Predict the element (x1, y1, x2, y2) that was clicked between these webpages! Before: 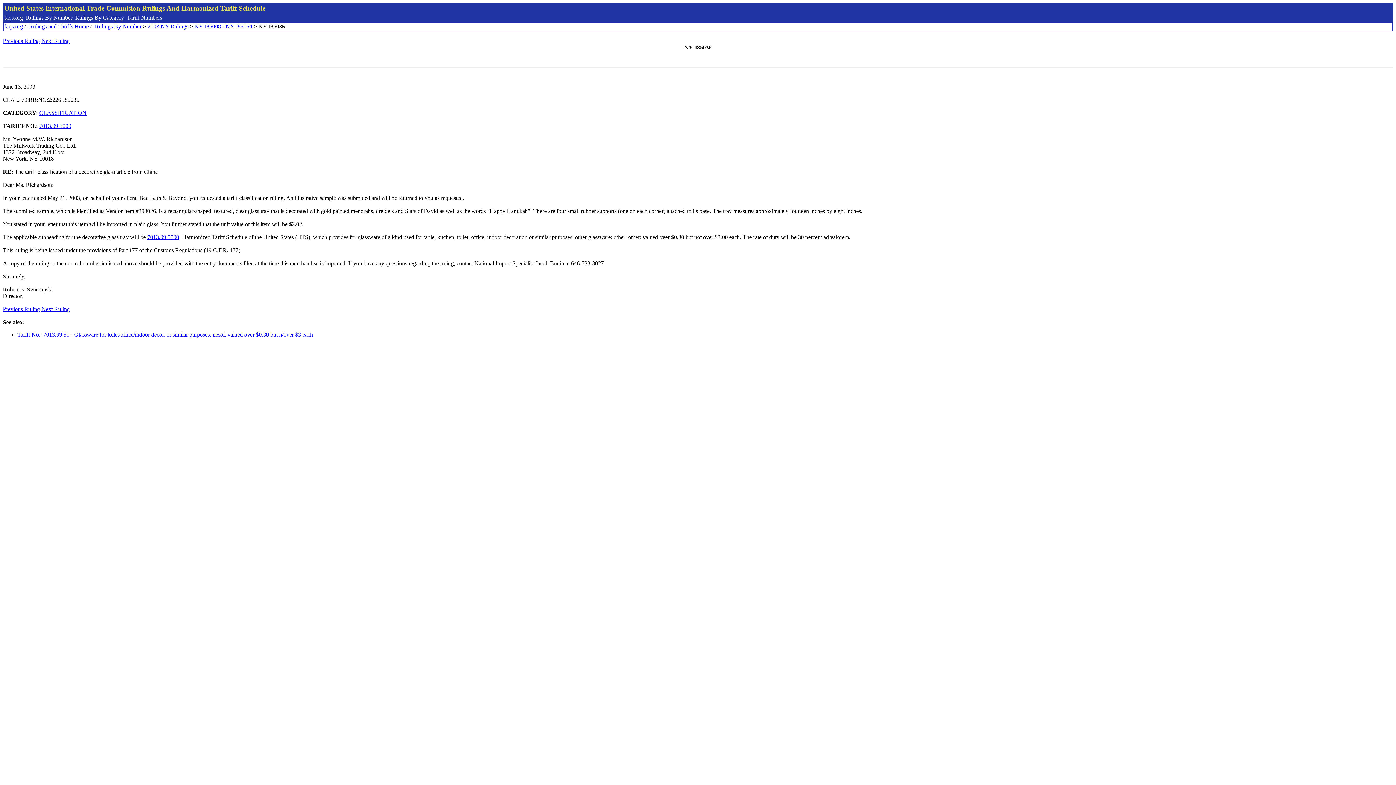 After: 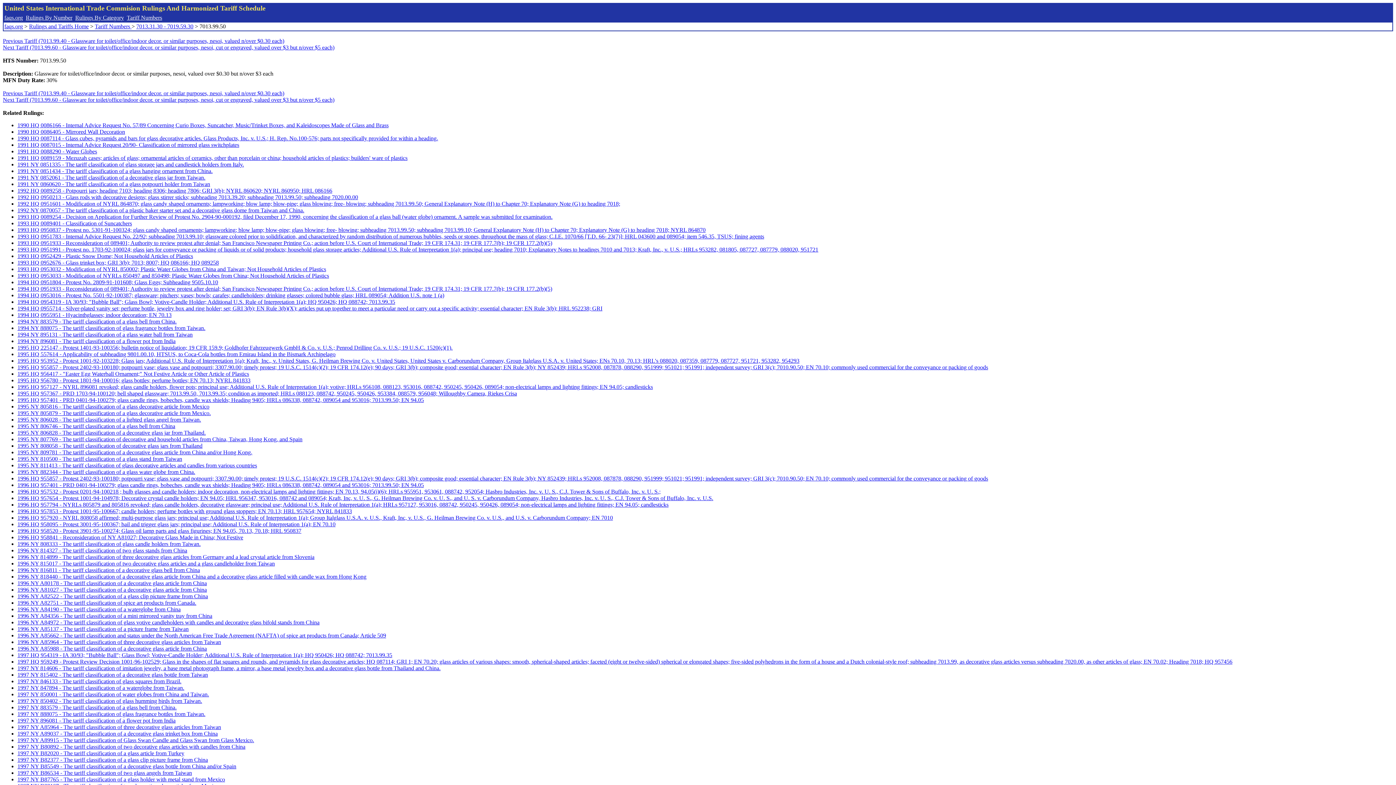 Action: label: 7013.99.5000 bbox: (39, 122, 71, 129)